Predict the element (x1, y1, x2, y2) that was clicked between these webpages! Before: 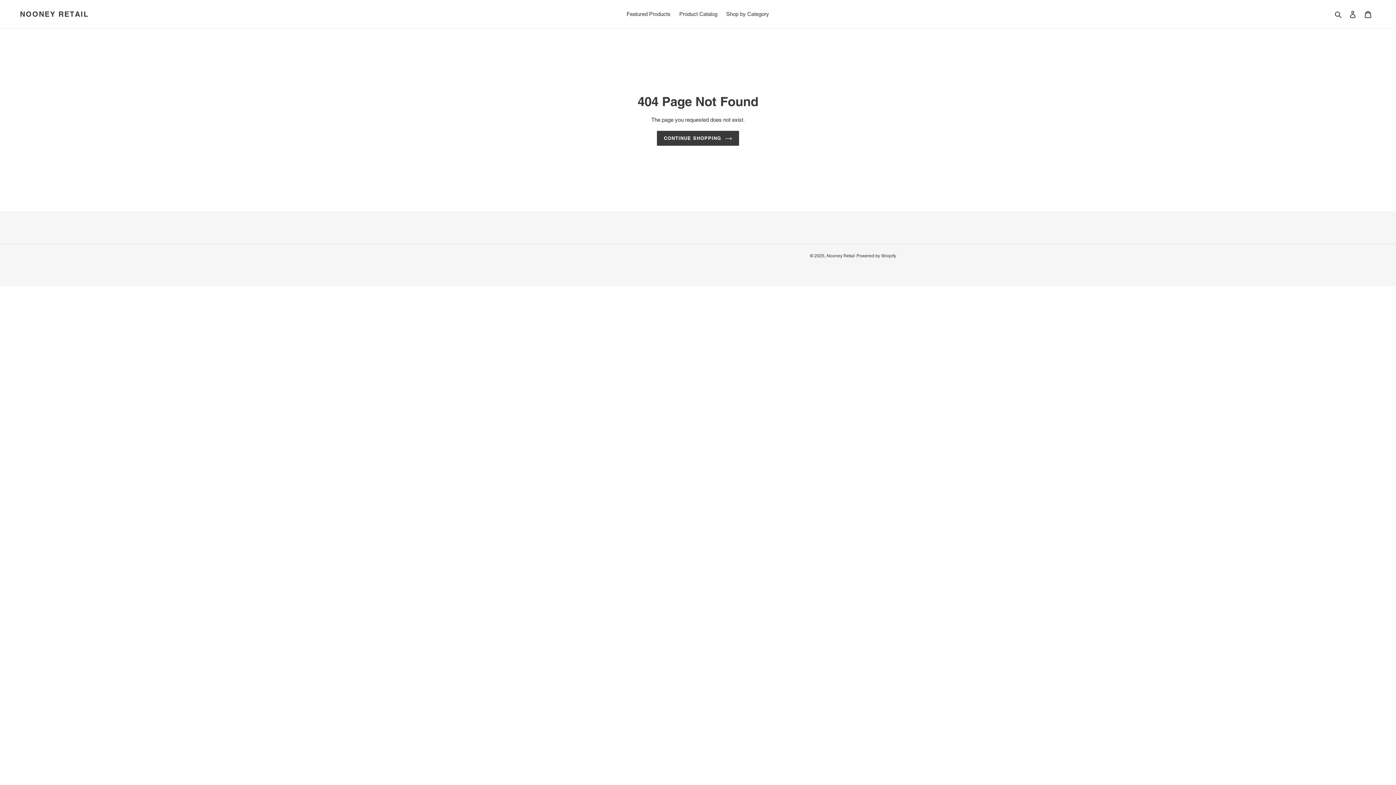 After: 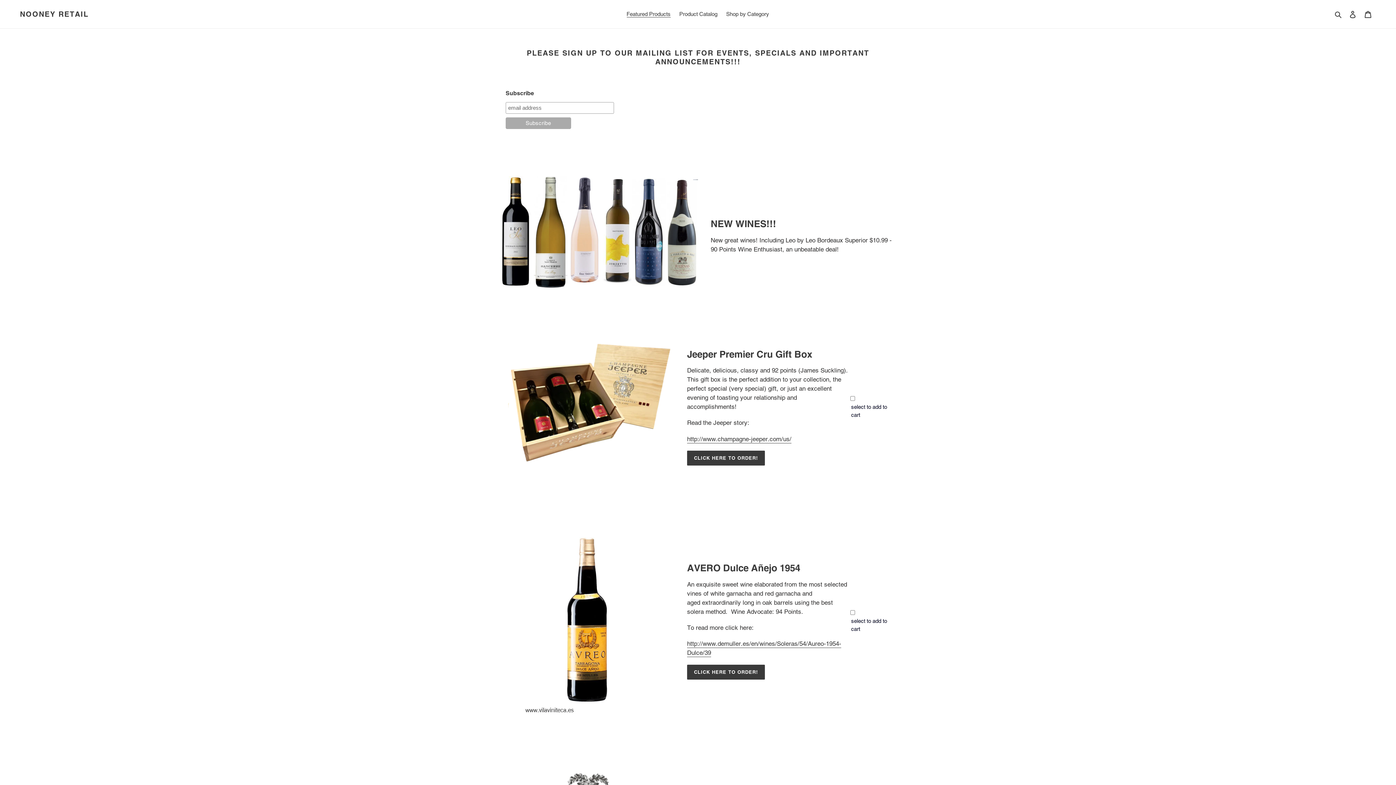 Action: label: CONTINUE SHOPPING bbox: (657, 130, 739, 145)